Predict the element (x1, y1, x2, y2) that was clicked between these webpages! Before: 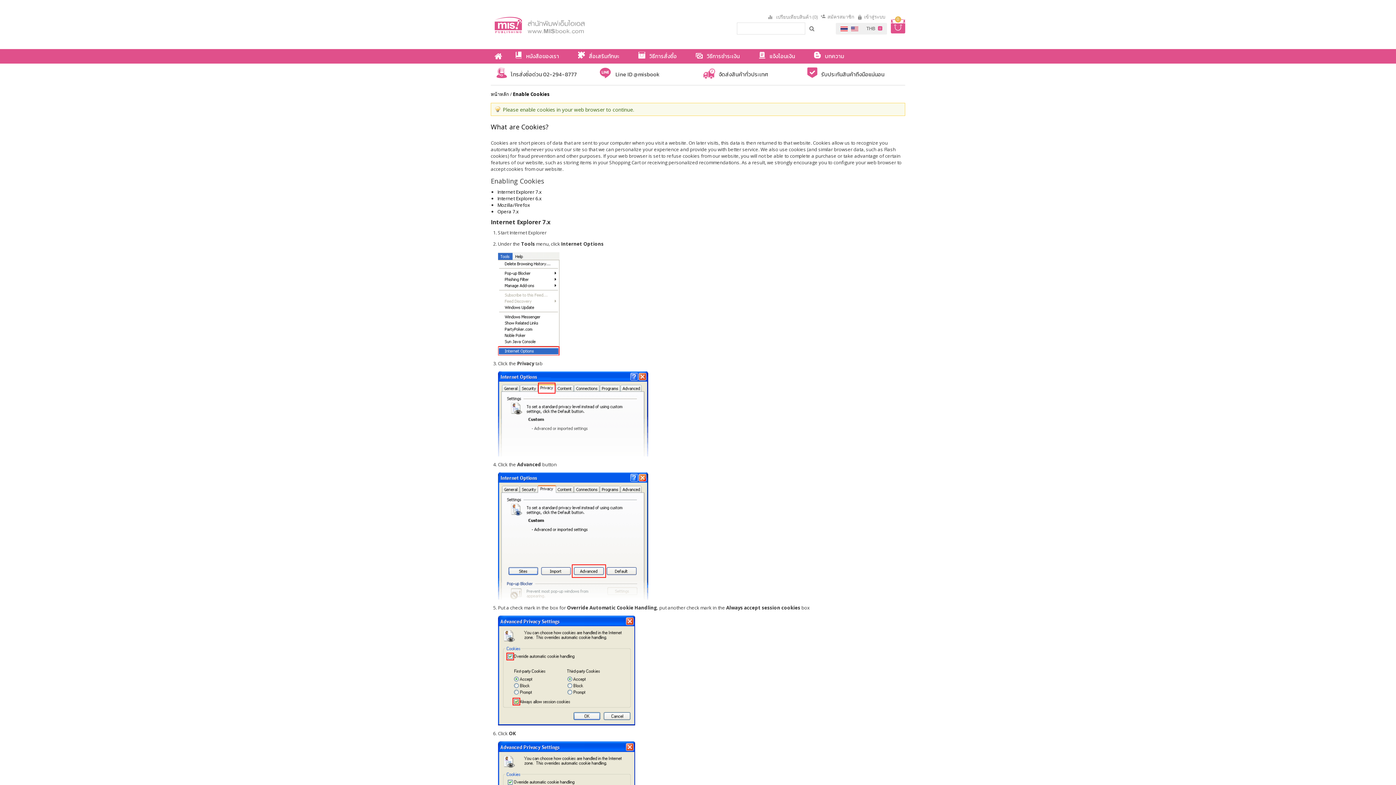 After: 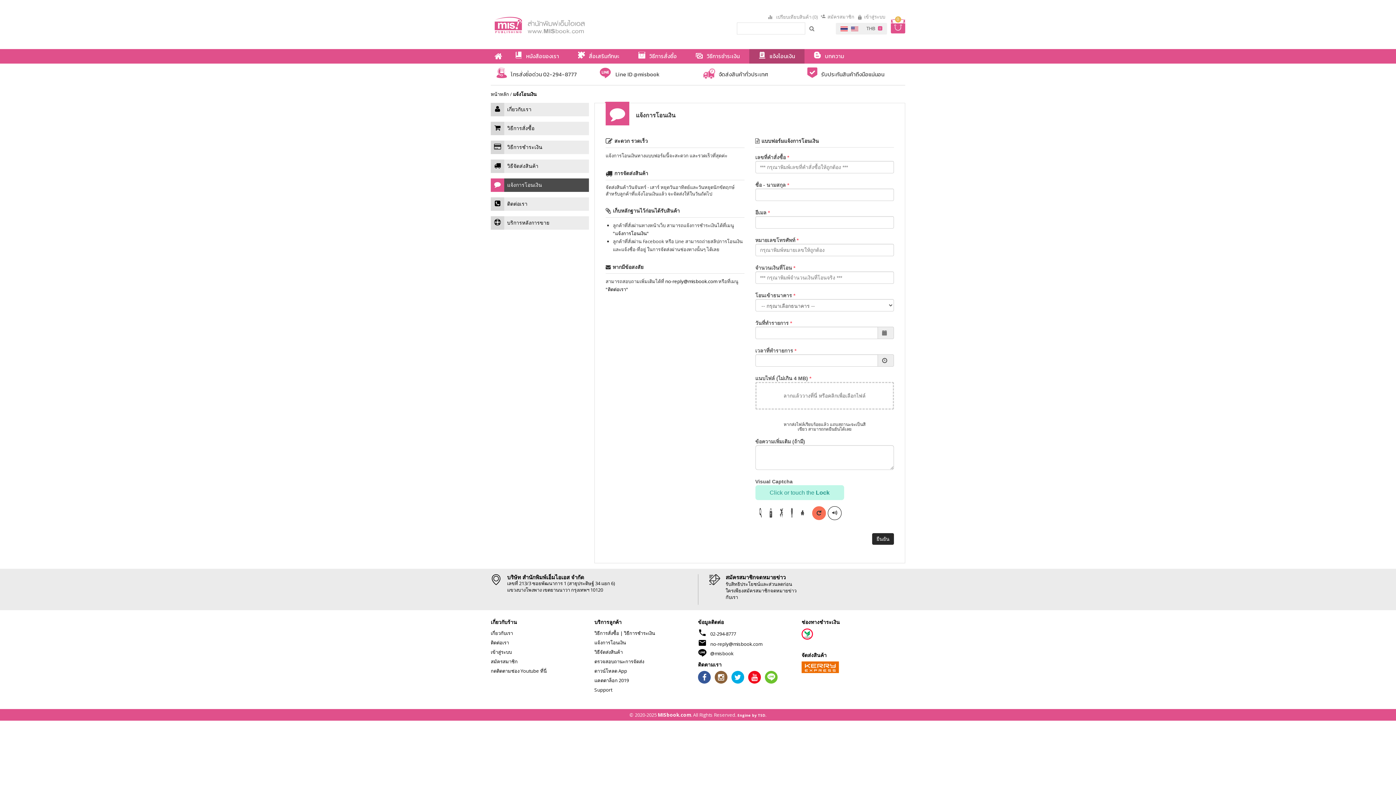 Action: label: แจ้งโอนเงิน bbox: (749, 49, 804, 63)